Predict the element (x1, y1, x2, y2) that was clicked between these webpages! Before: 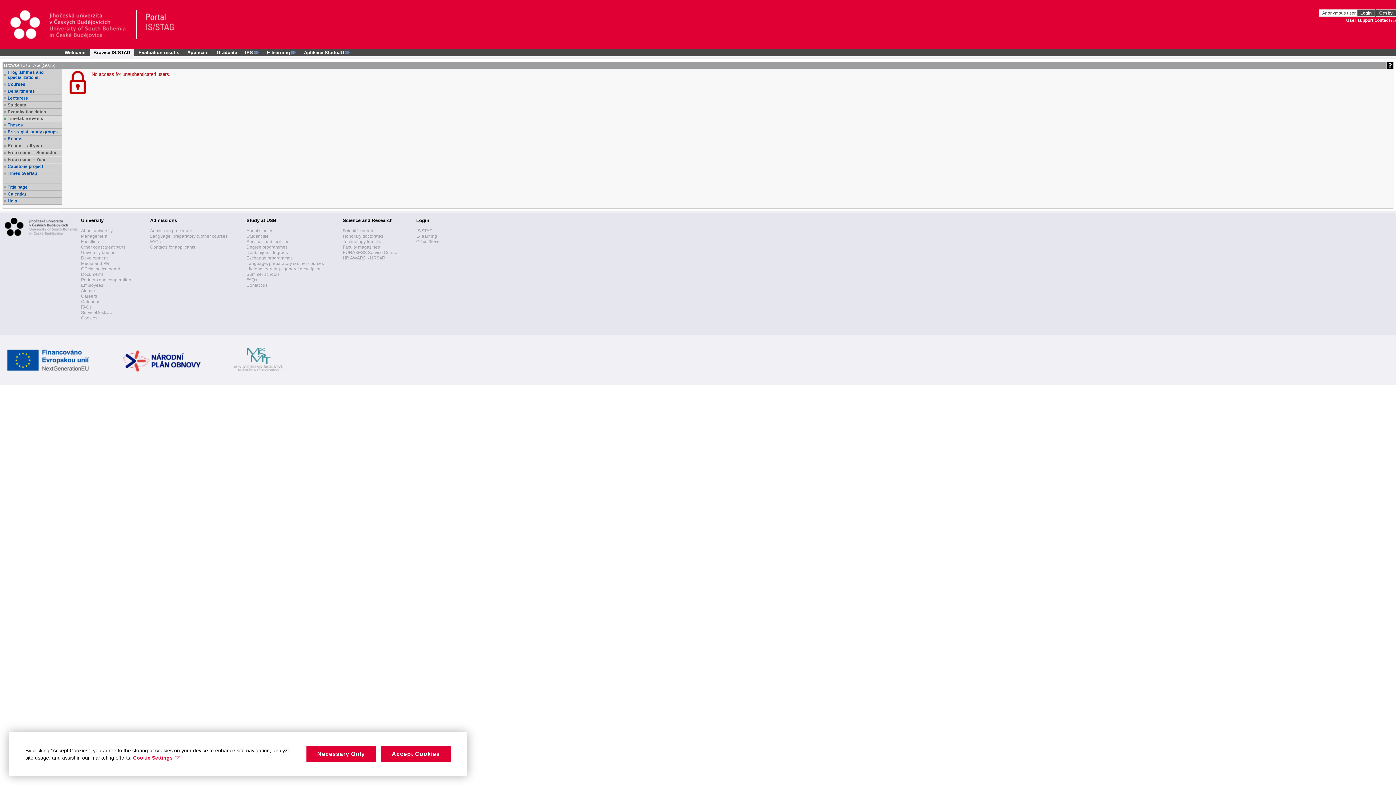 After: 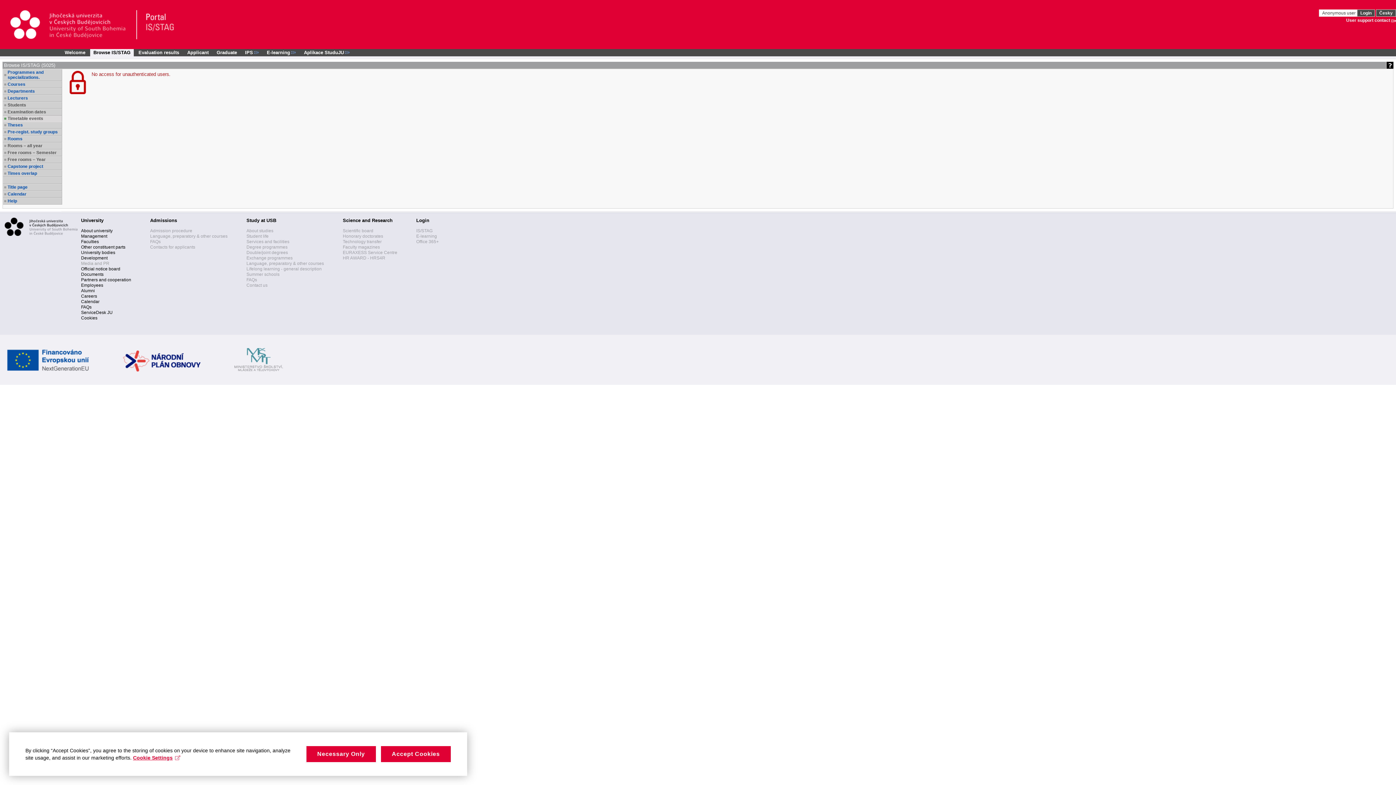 Action: label: Media and PR bbox: (81, 261, 109, 266)